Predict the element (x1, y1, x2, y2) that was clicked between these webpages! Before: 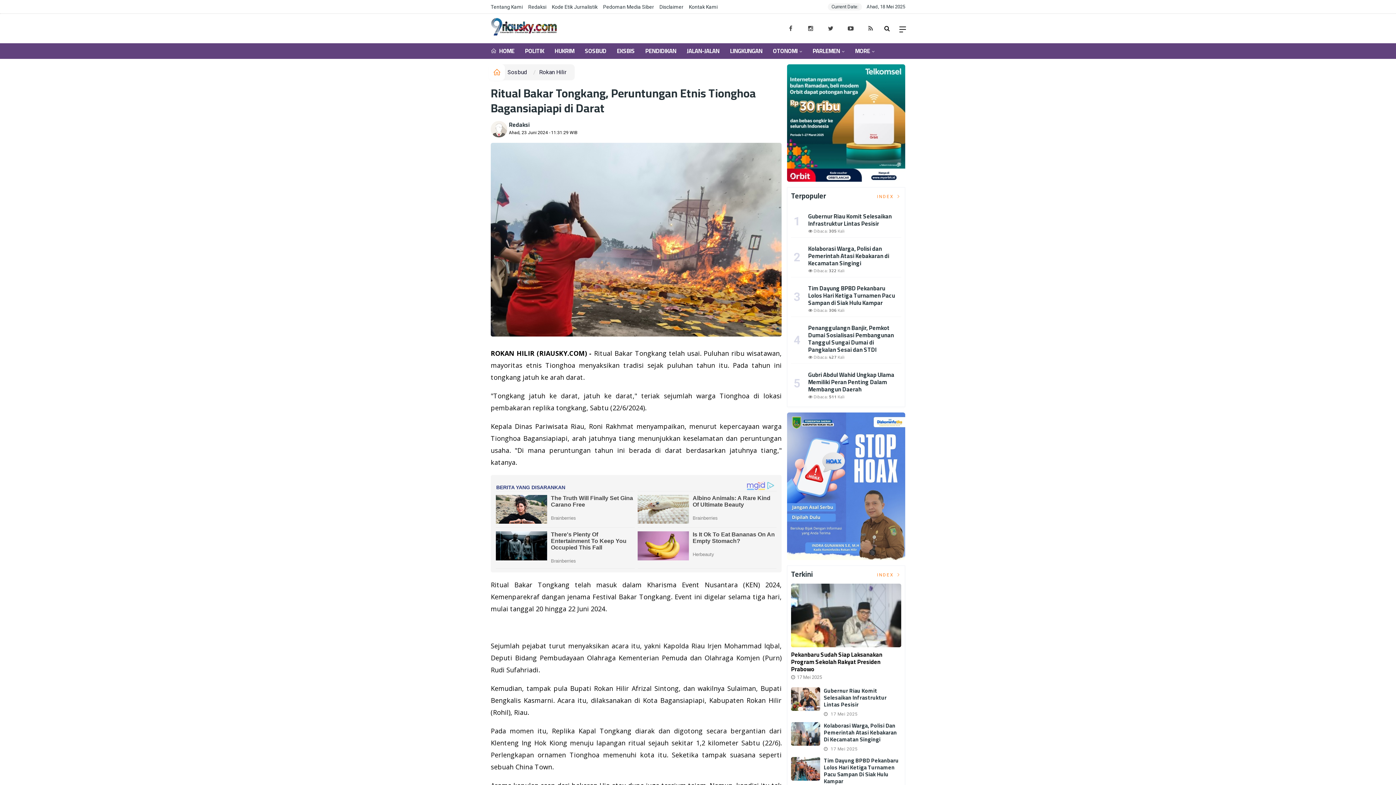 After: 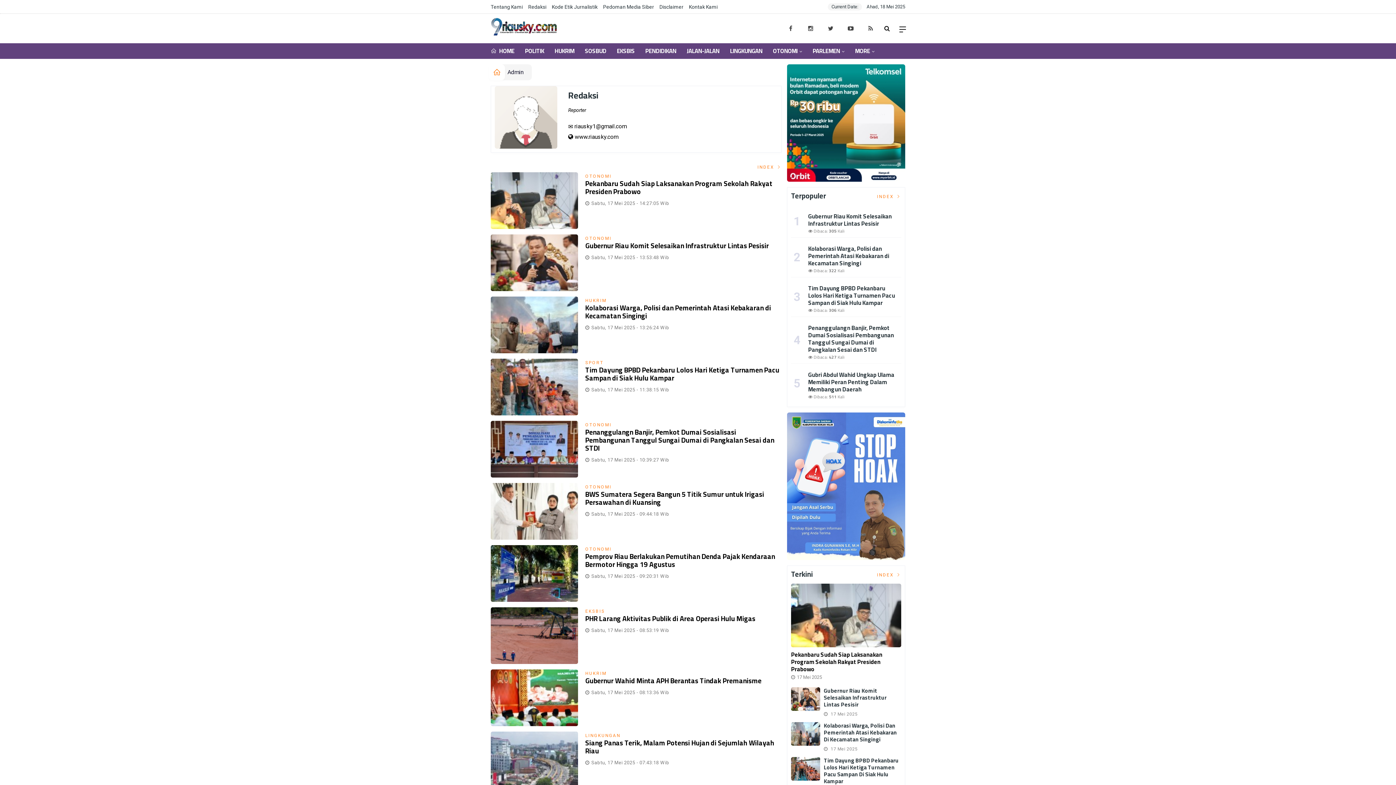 Action: bbox: (490, 125, 507, 132)